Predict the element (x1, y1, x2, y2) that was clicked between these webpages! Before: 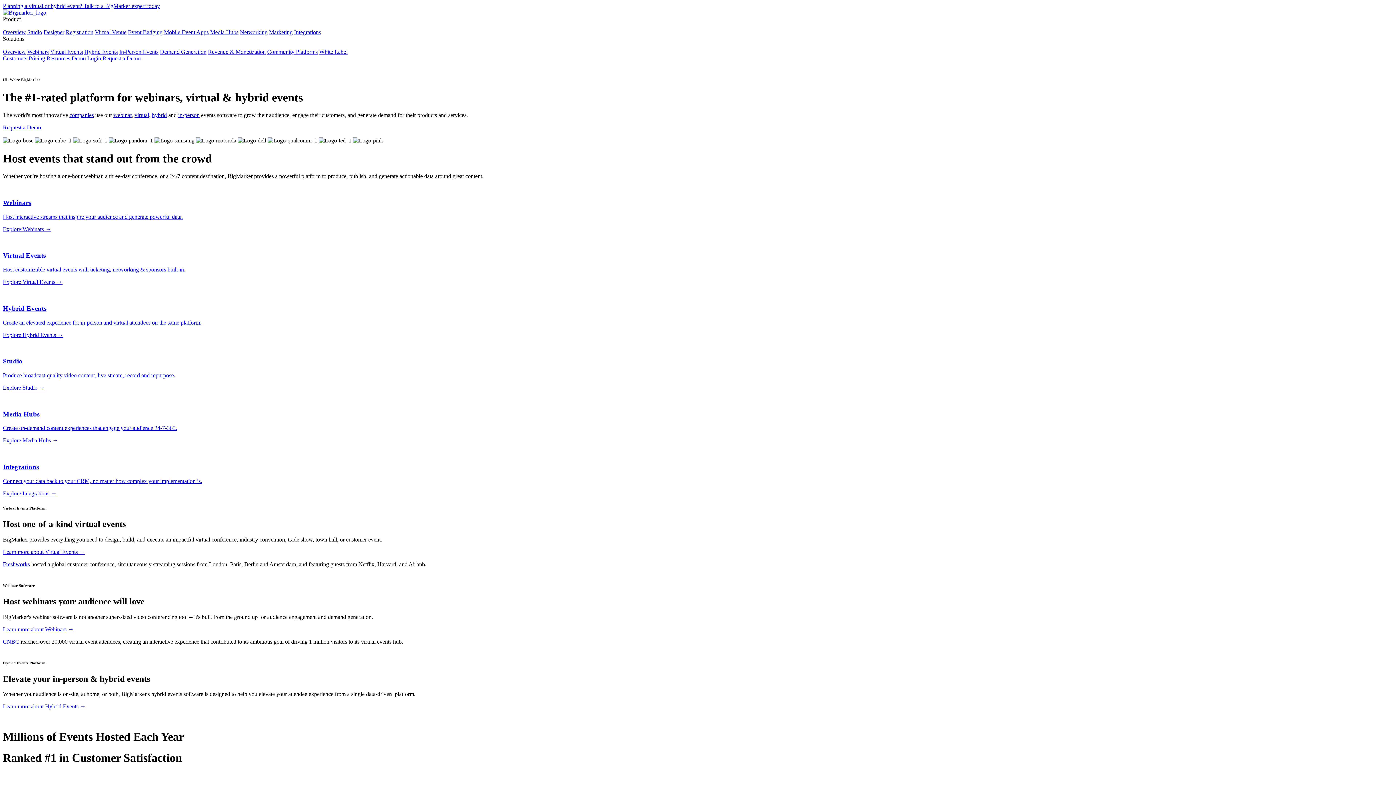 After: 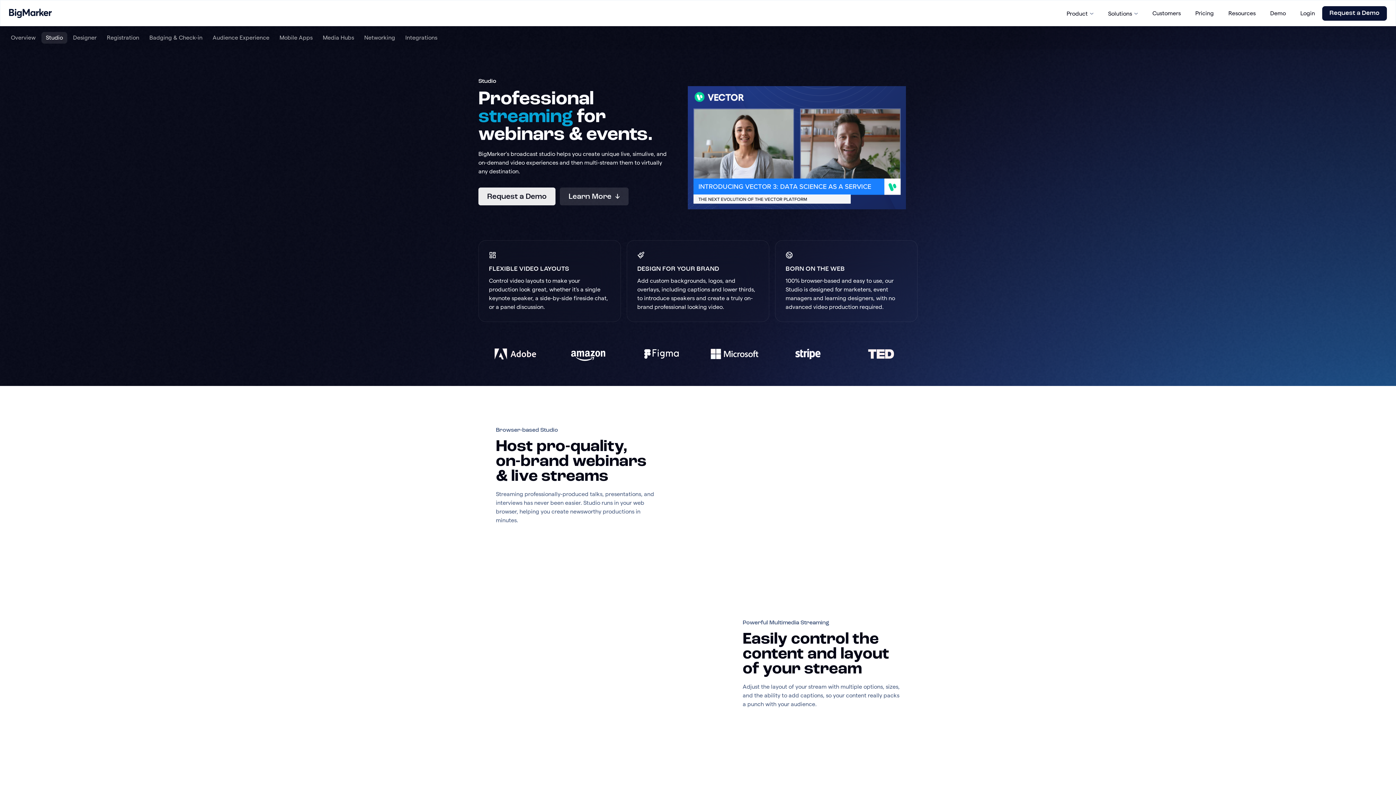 Action: bbox: (2, 357, 1393, 391) label: Studio

Produce broadcast-quality video content, live stream, record and repurpose.

Explore Studio →